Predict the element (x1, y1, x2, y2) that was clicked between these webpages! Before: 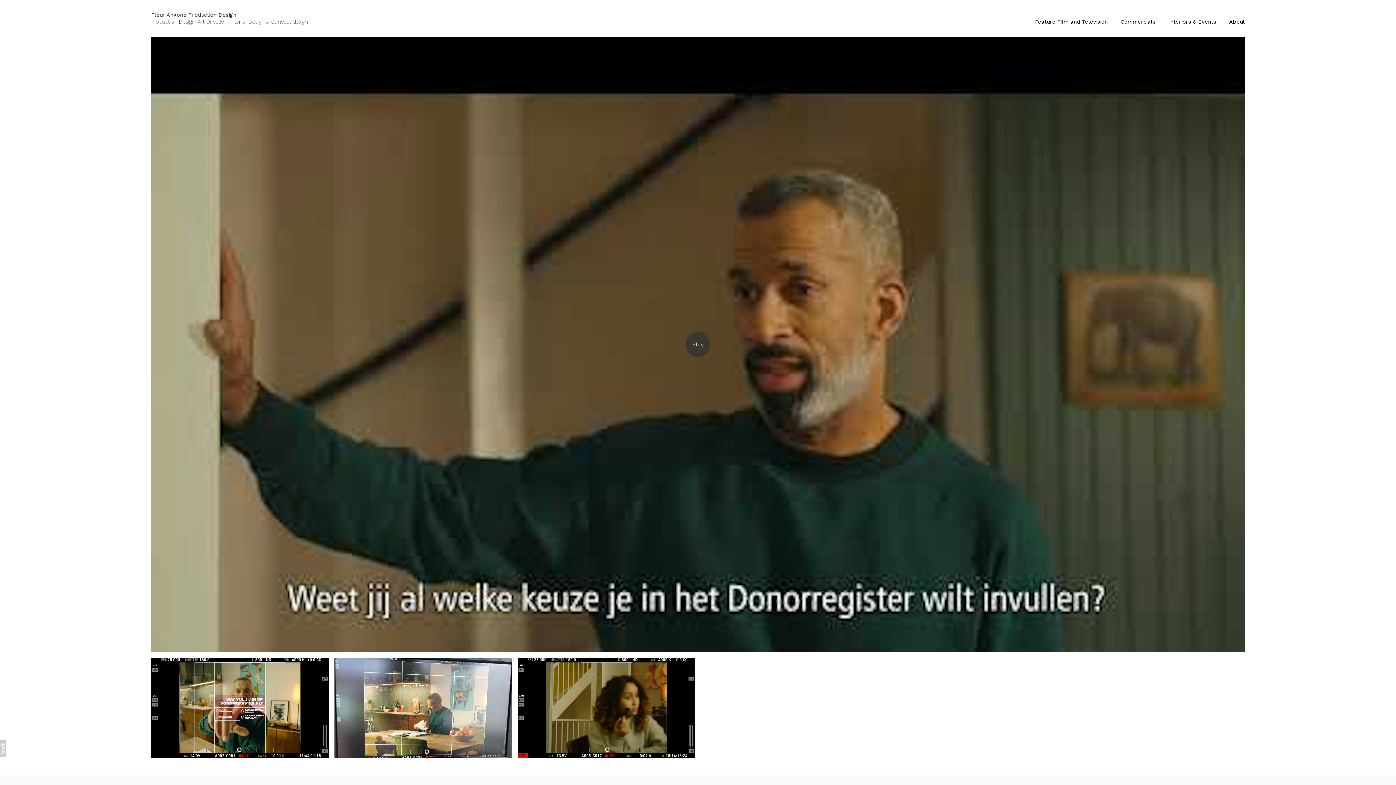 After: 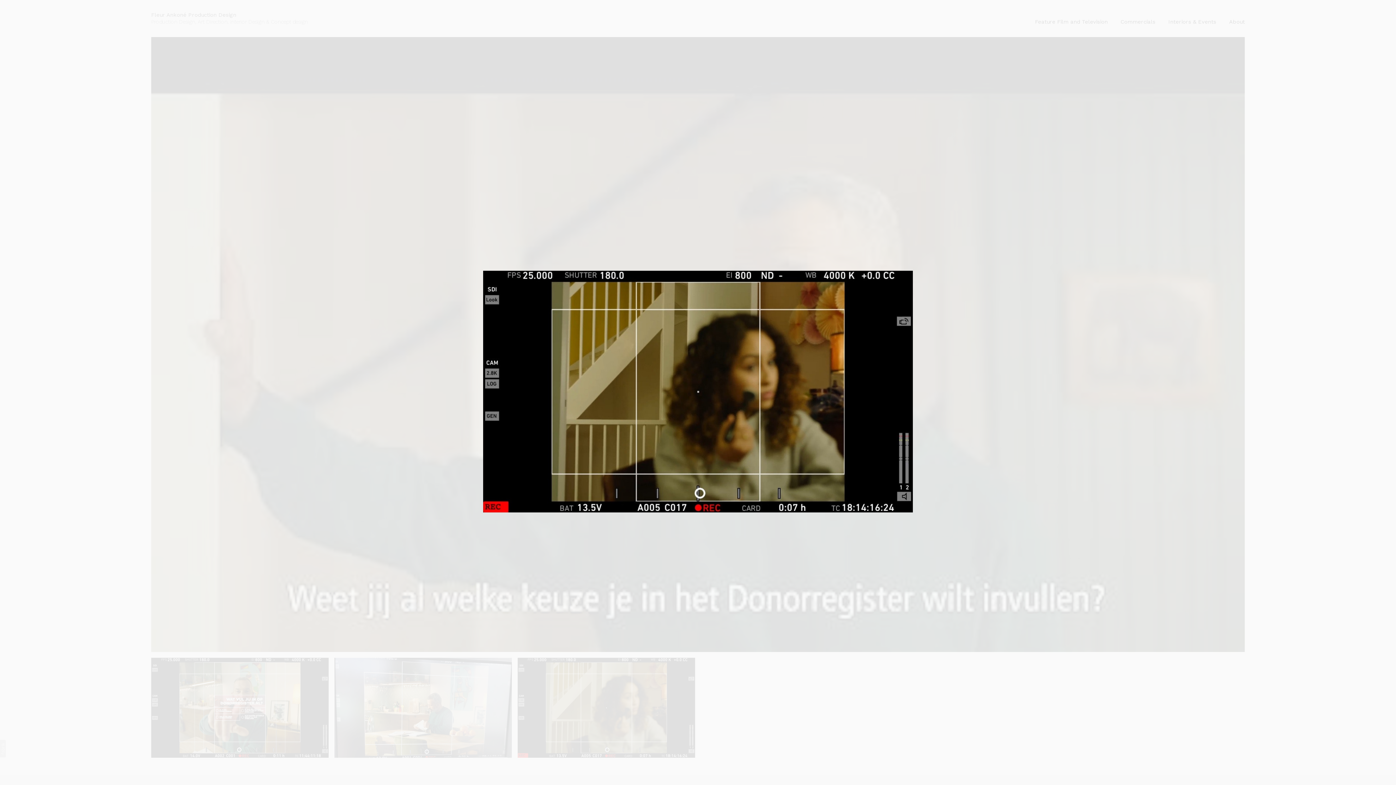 Action: bbox: (517, 658, 695, 758)